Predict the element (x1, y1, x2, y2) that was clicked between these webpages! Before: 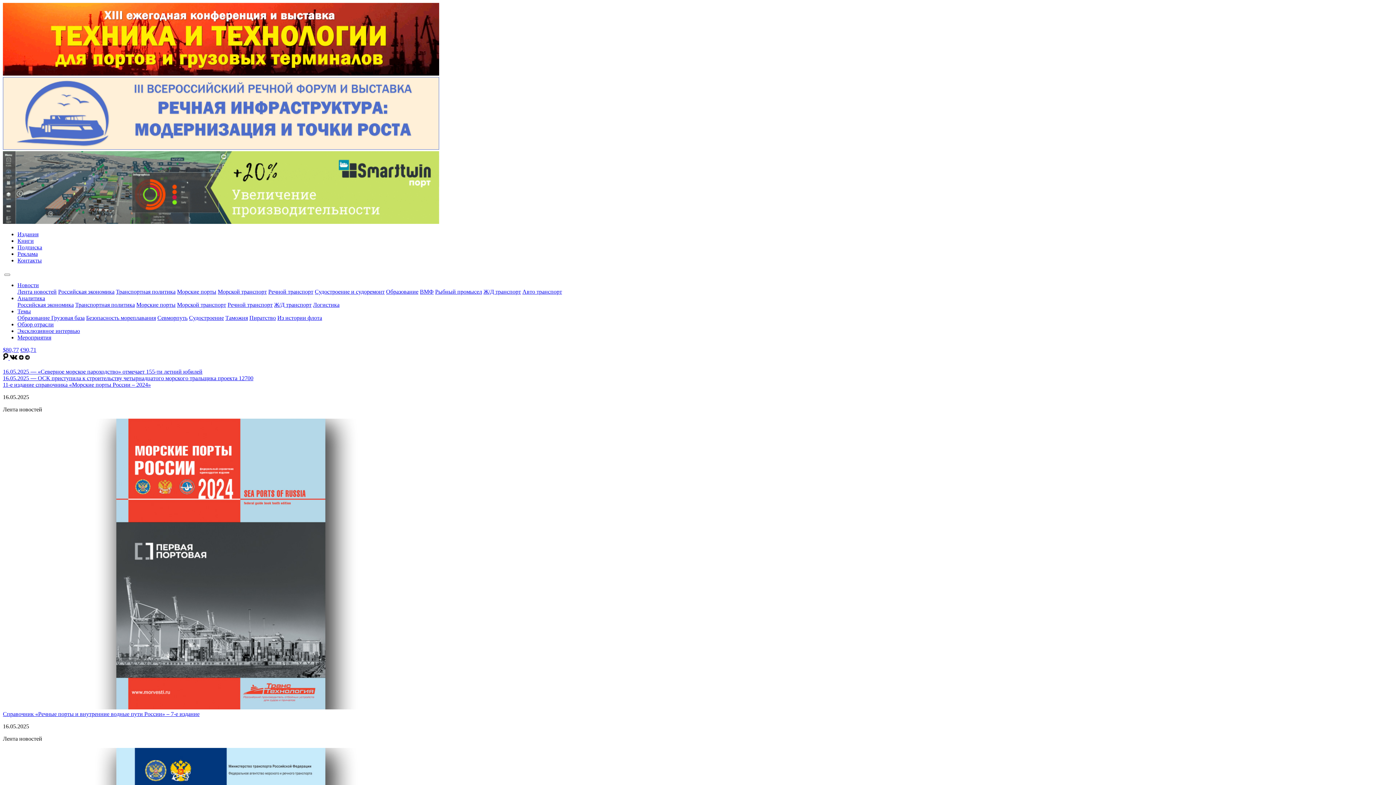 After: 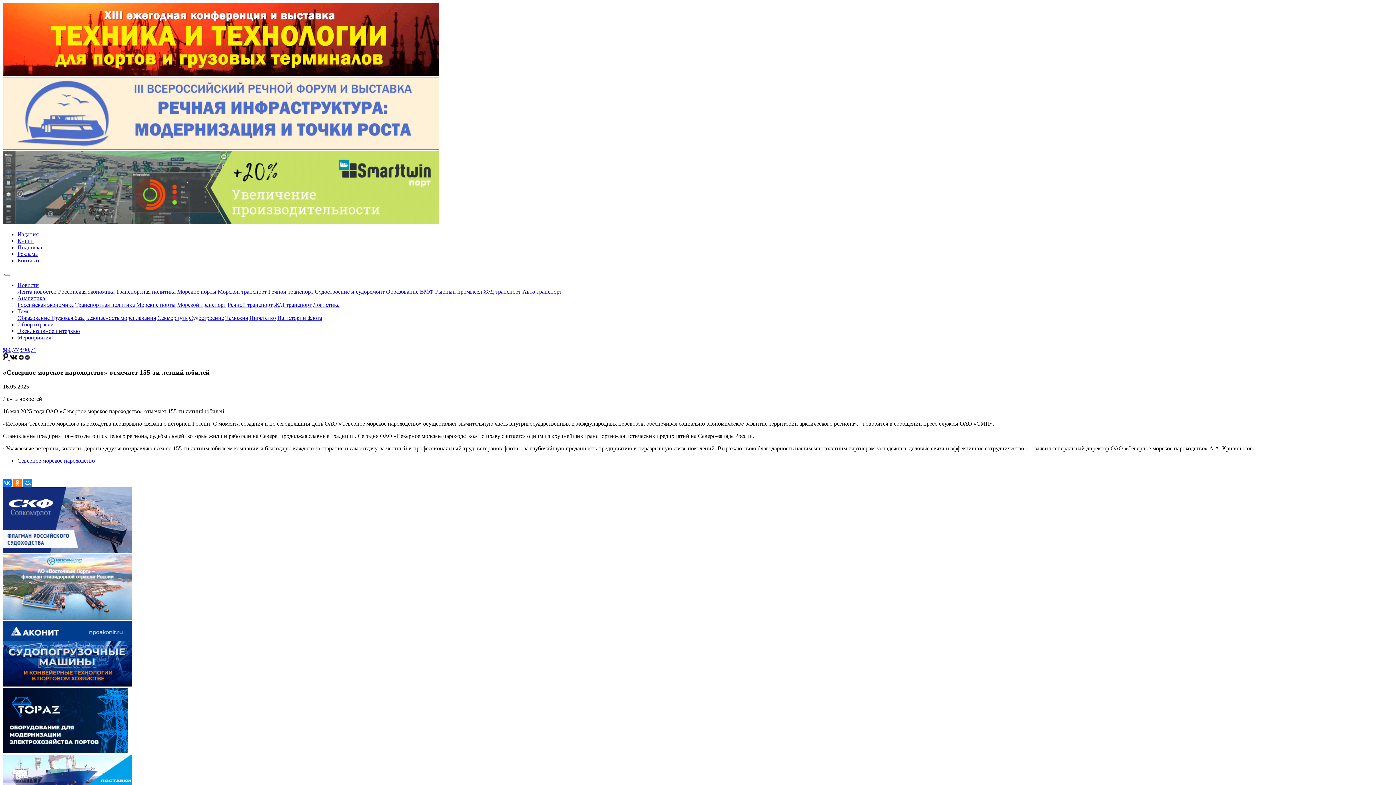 Action: label: 16.05.2025 — «Северное морское пароходство» отмечает 155-ти летний юбилей bbox: (2, 368, 202, 374)